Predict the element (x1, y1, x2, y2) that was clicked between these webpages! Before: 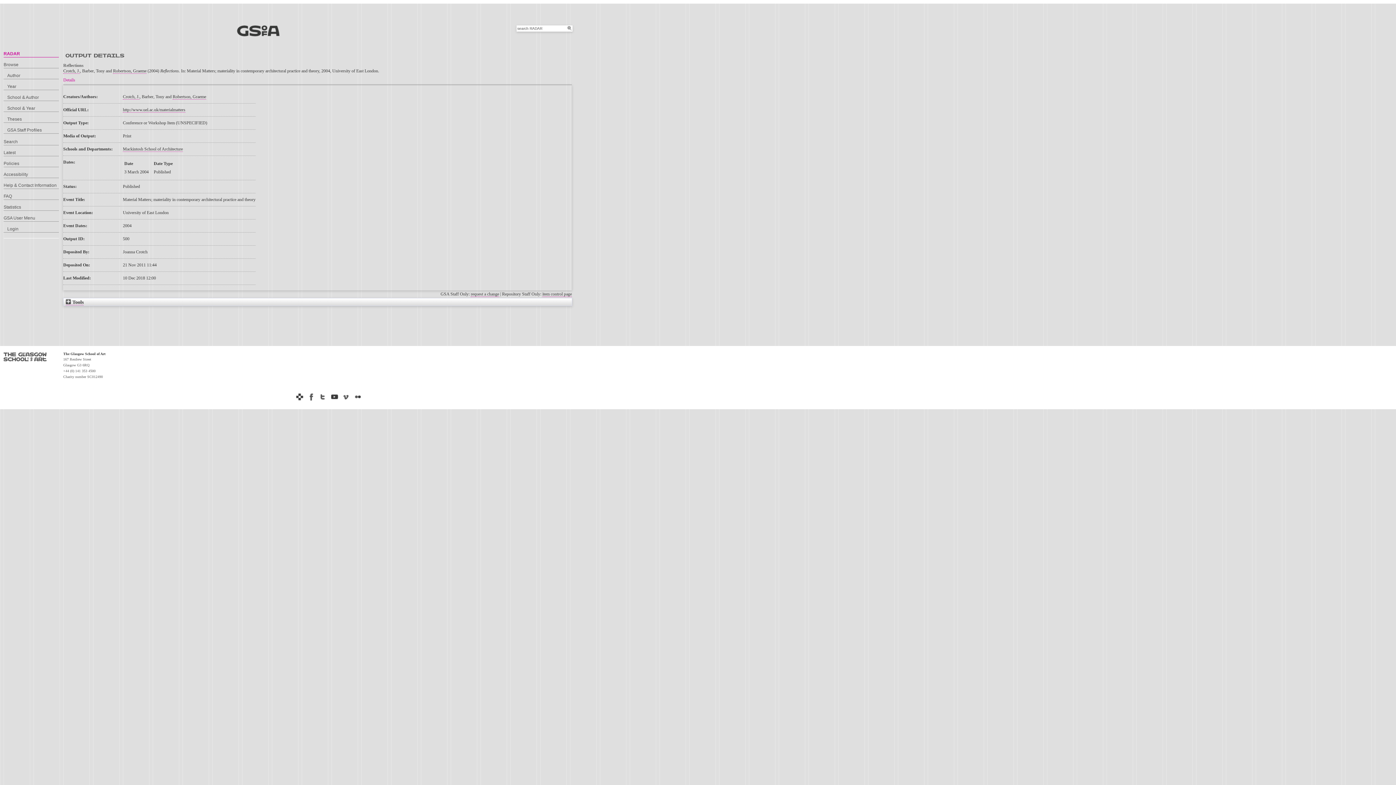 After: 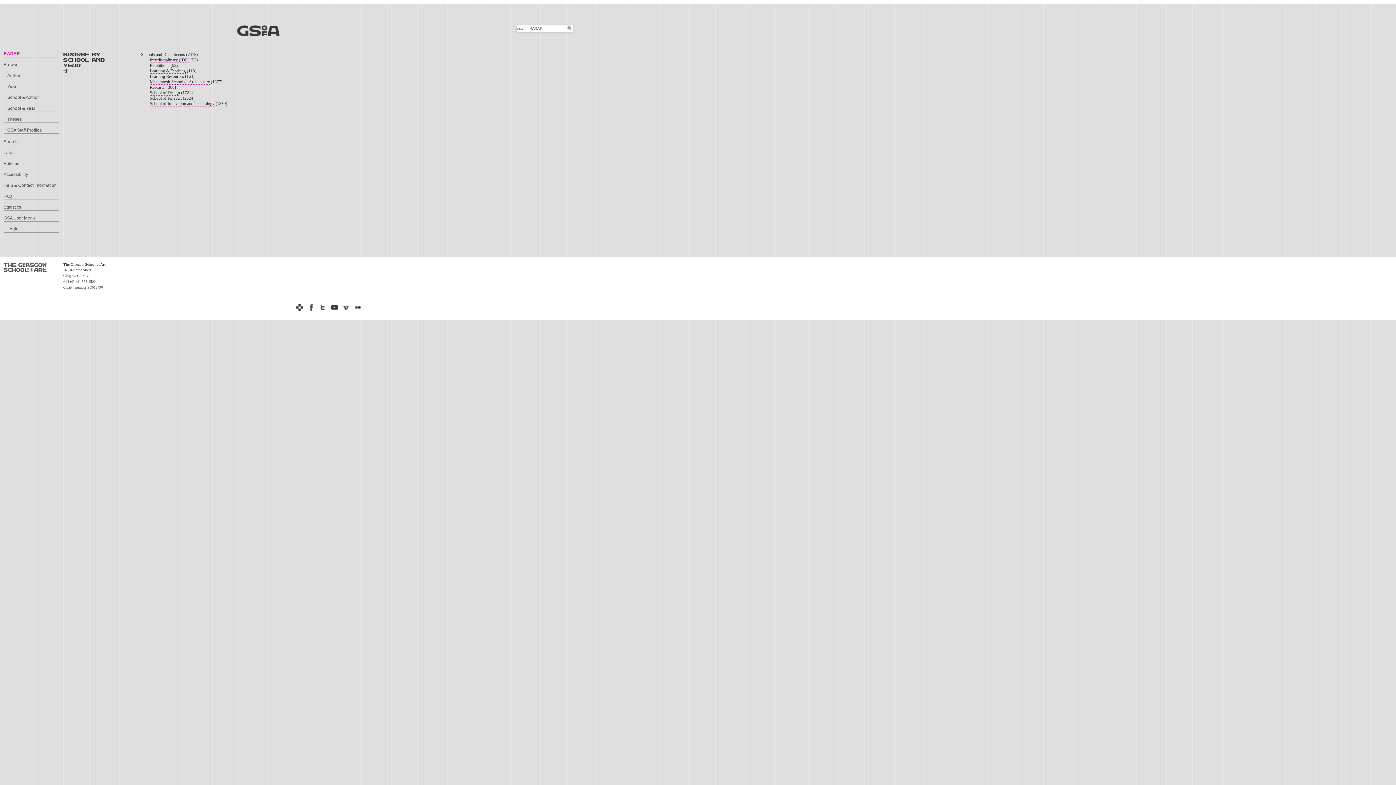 Action: bbox: (3, 105, 58, 112) label: School & Year